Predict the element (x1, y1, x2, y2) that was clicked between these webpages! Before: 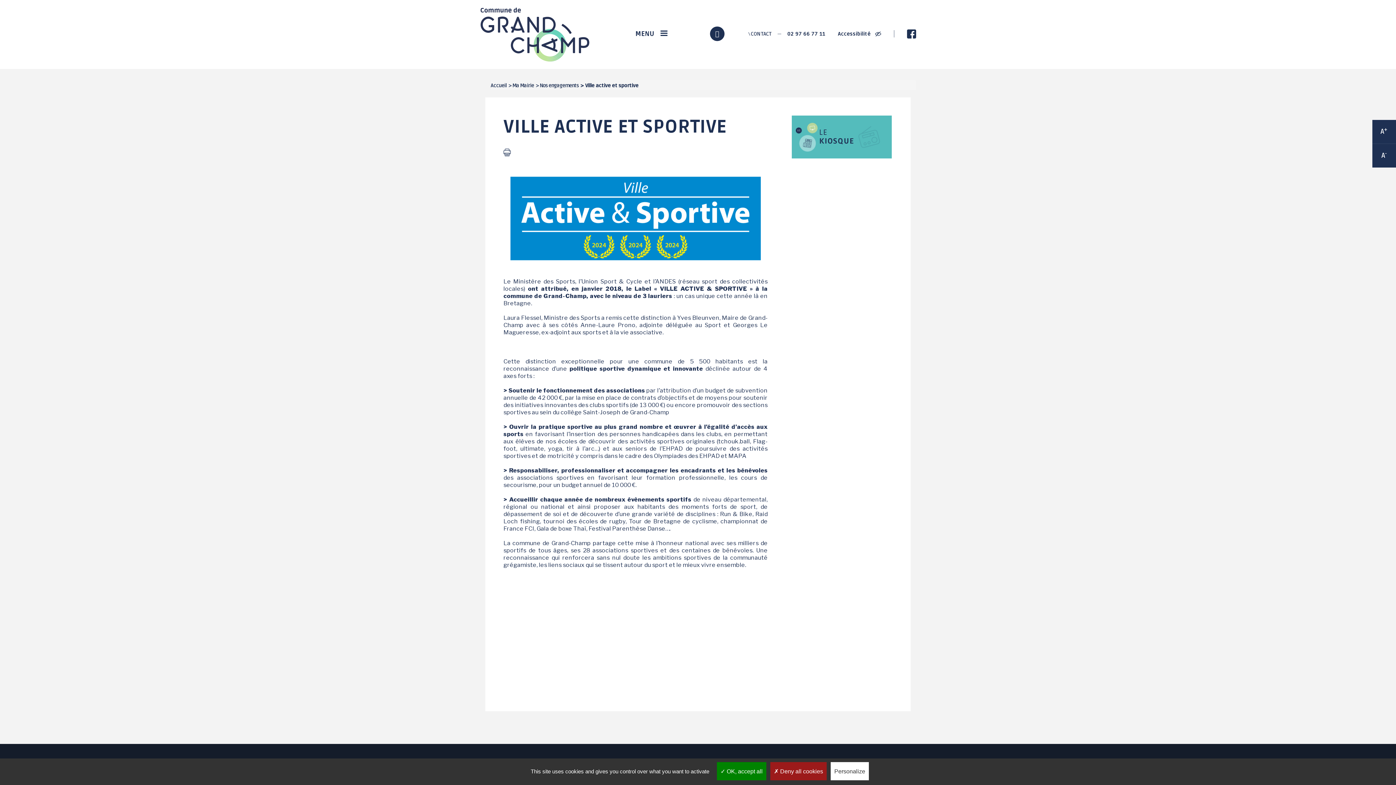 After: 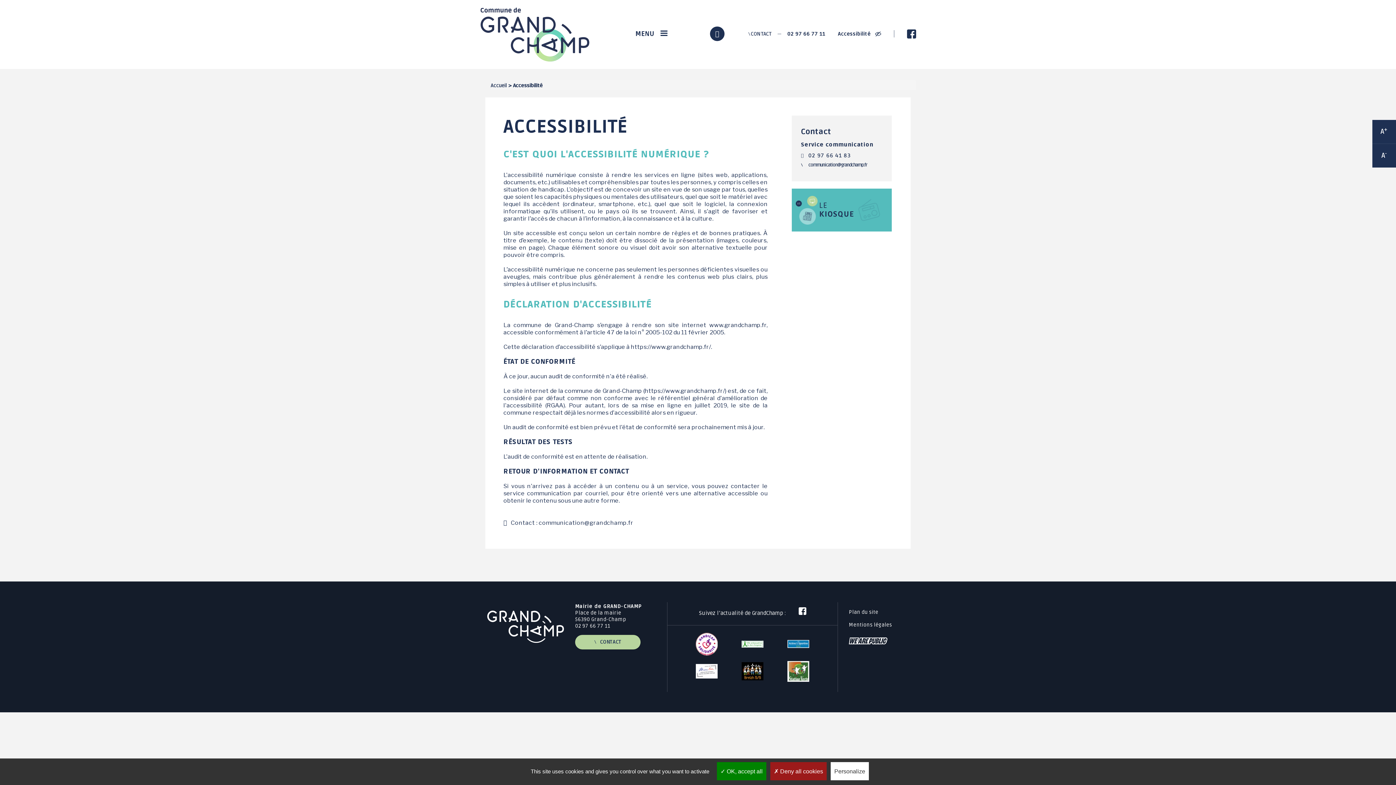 Action: bbox: (838, 30, 881, 37) label: Accessibilité 